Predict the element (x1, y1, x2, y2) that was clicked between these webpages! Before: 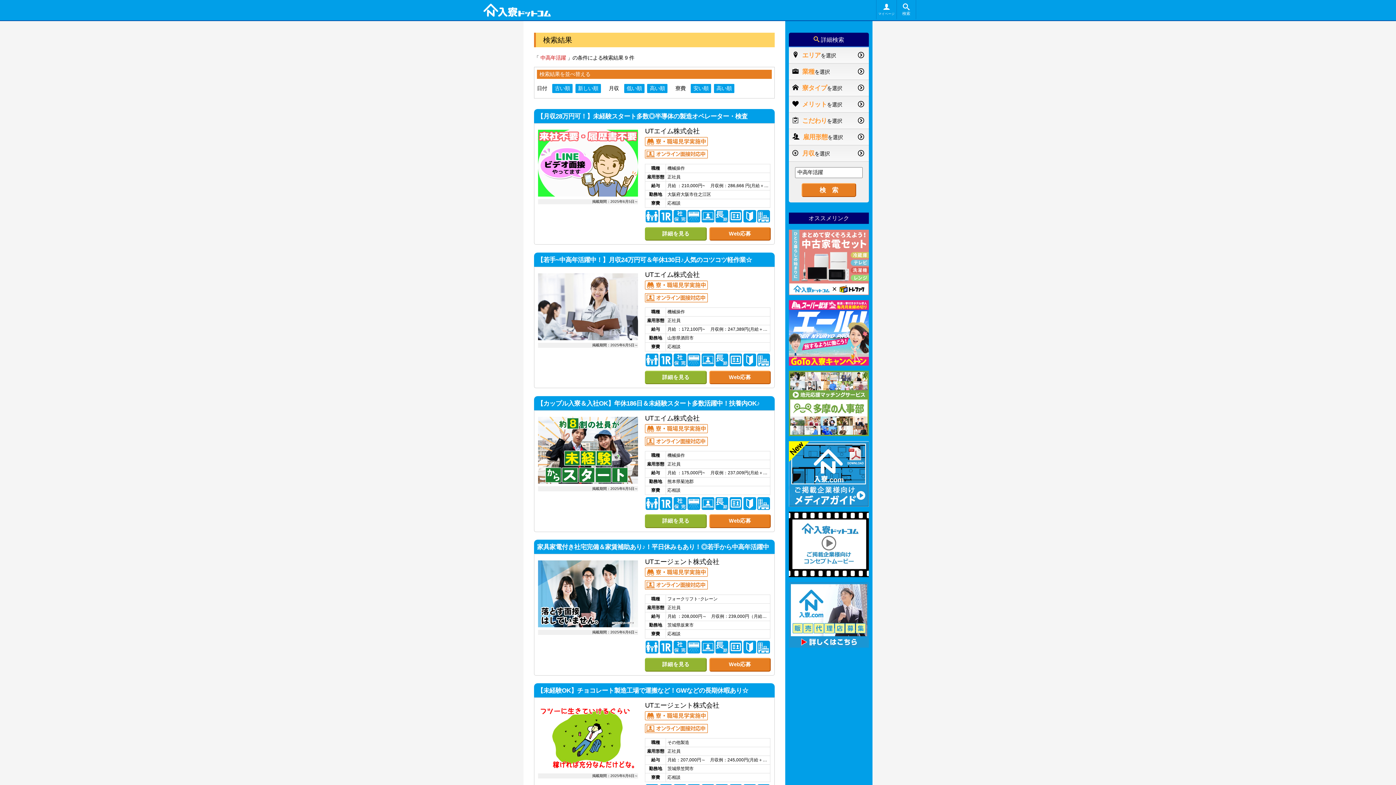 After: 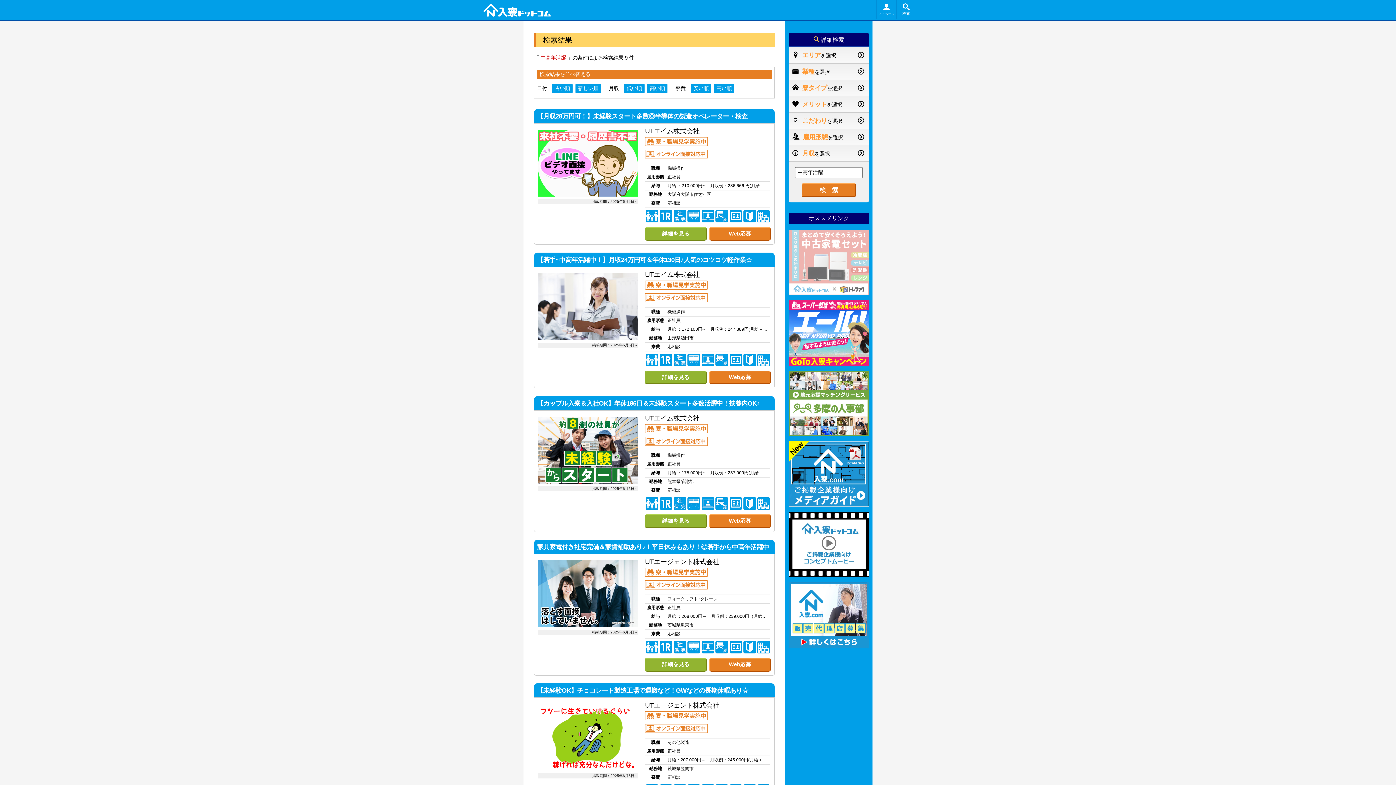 Action: bbox: (788, 229, 869, 295)